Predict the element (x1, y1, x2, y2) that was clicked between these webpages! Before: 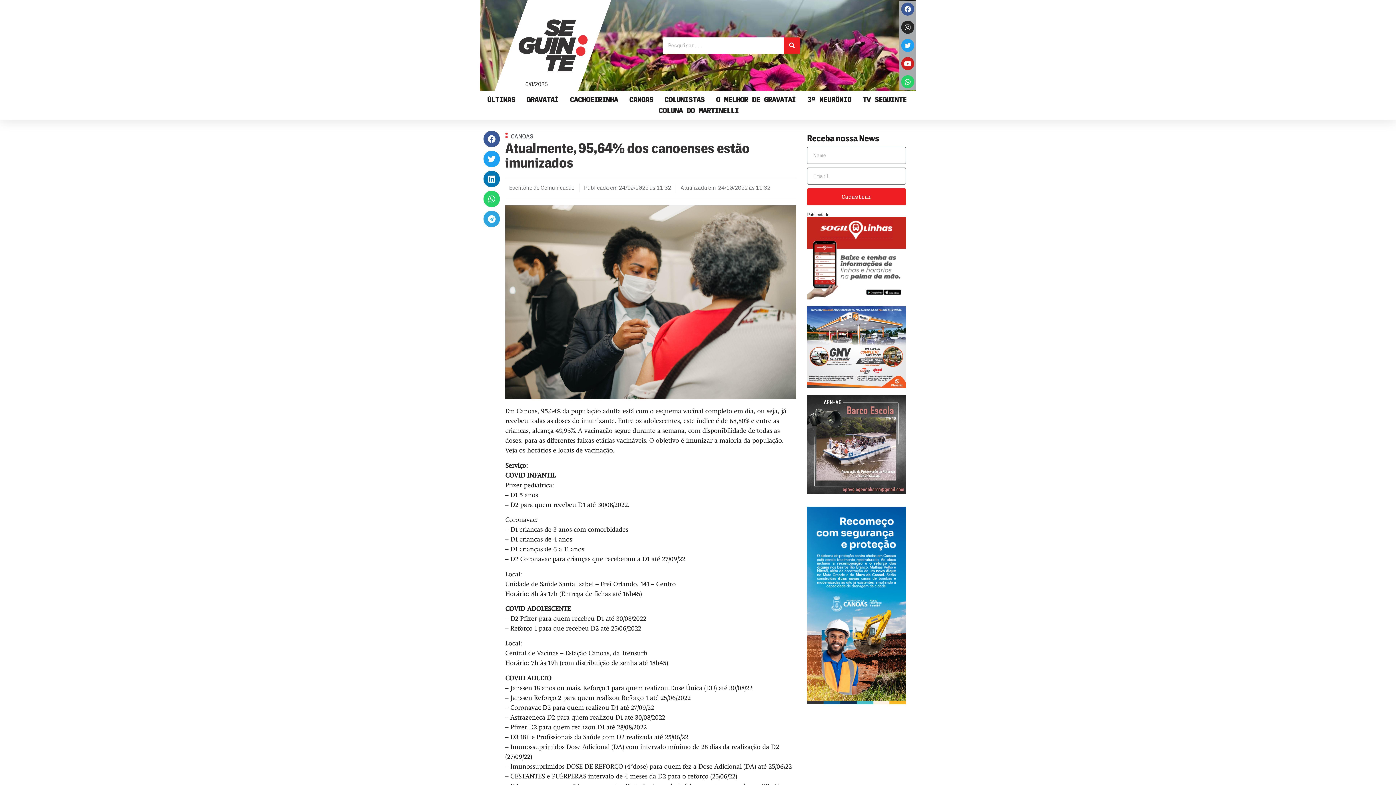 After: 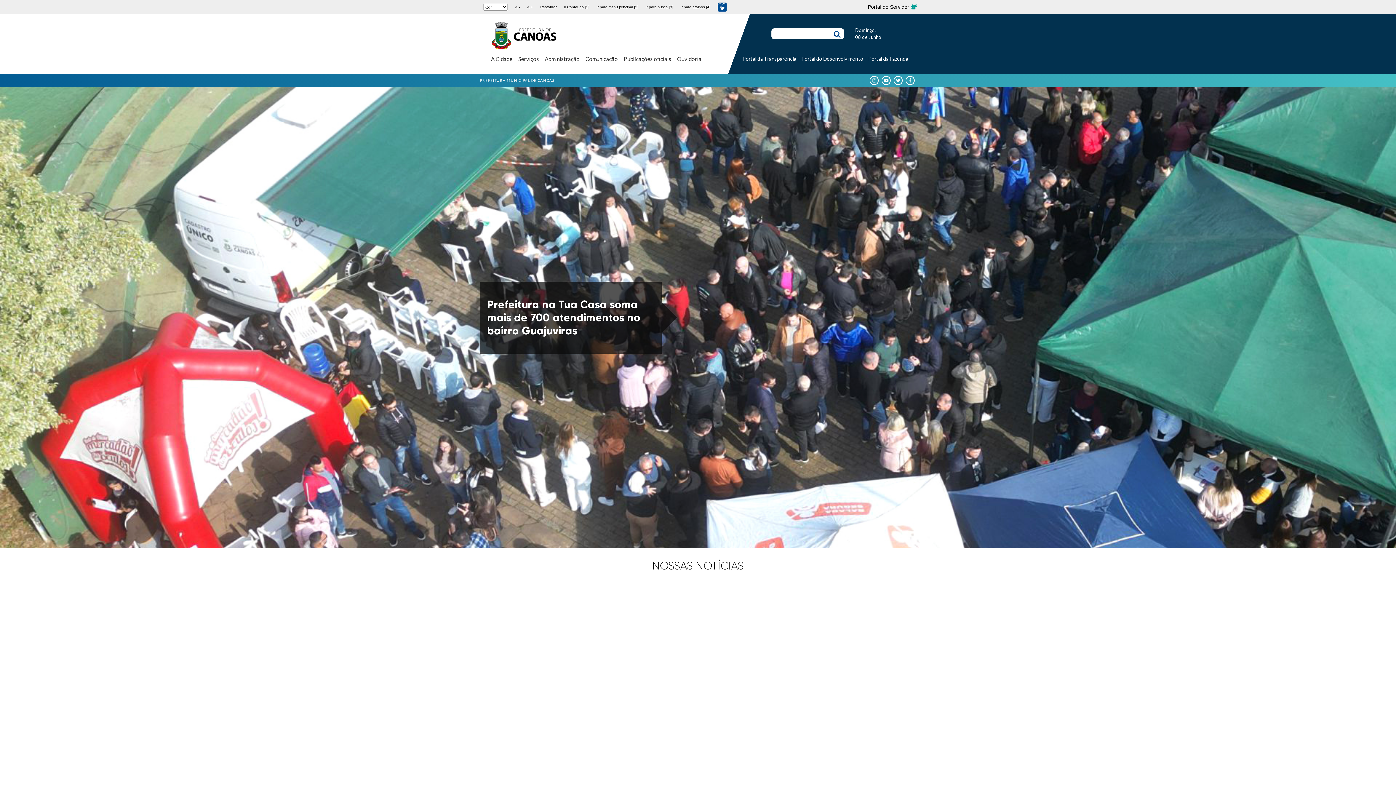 Action: bbox: (807, 699, 906, 705)